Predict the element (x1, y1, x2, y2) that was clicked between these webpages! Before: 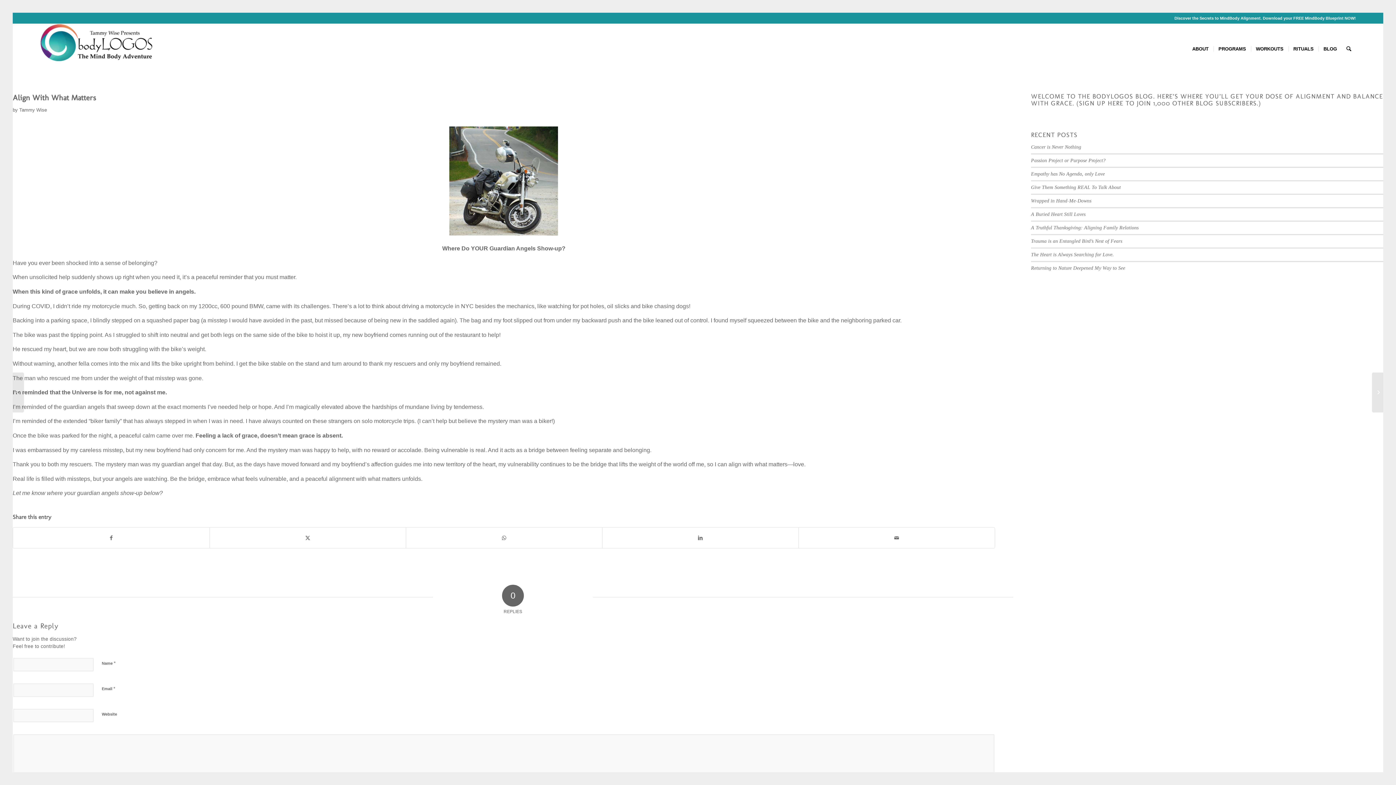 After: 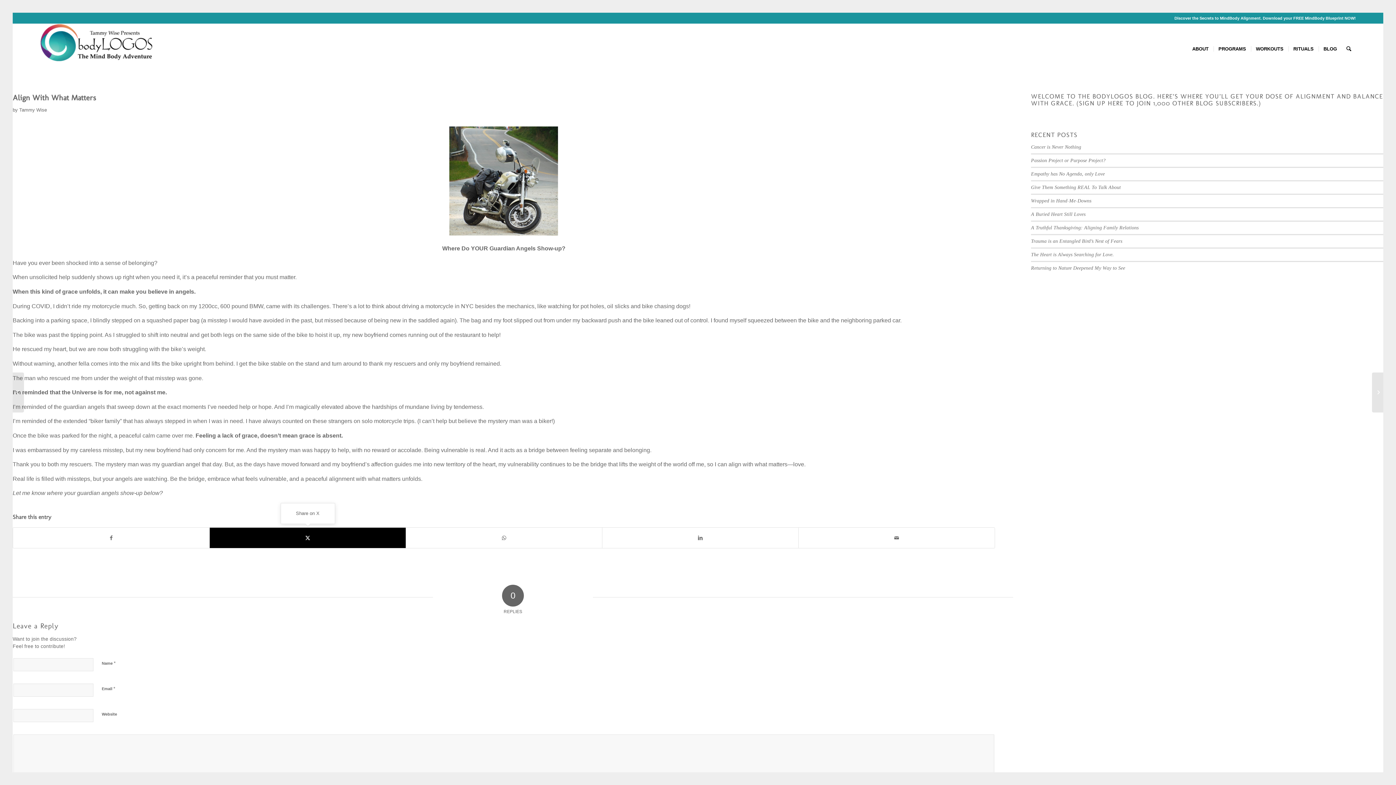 Action: bbox: (209, 527, 405, 548) label: Share on X